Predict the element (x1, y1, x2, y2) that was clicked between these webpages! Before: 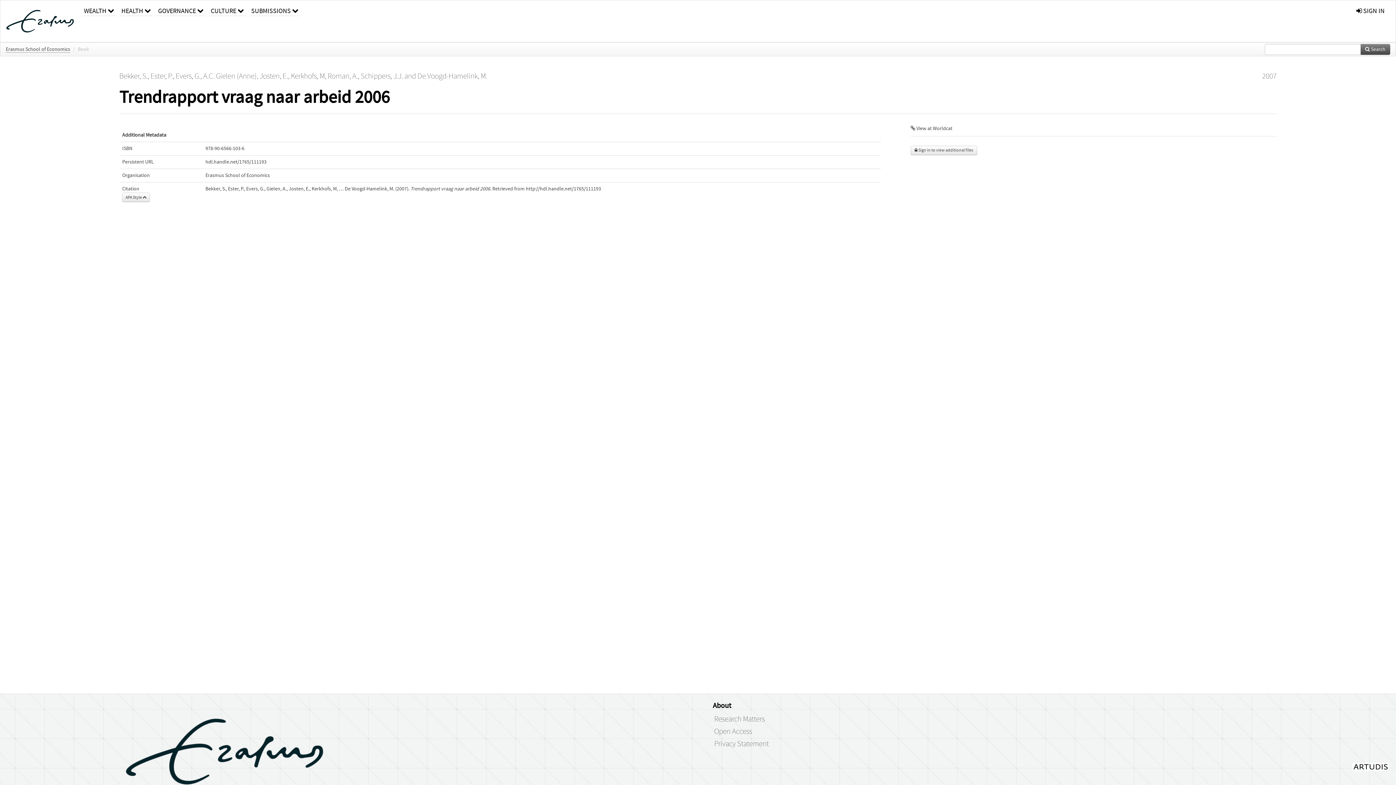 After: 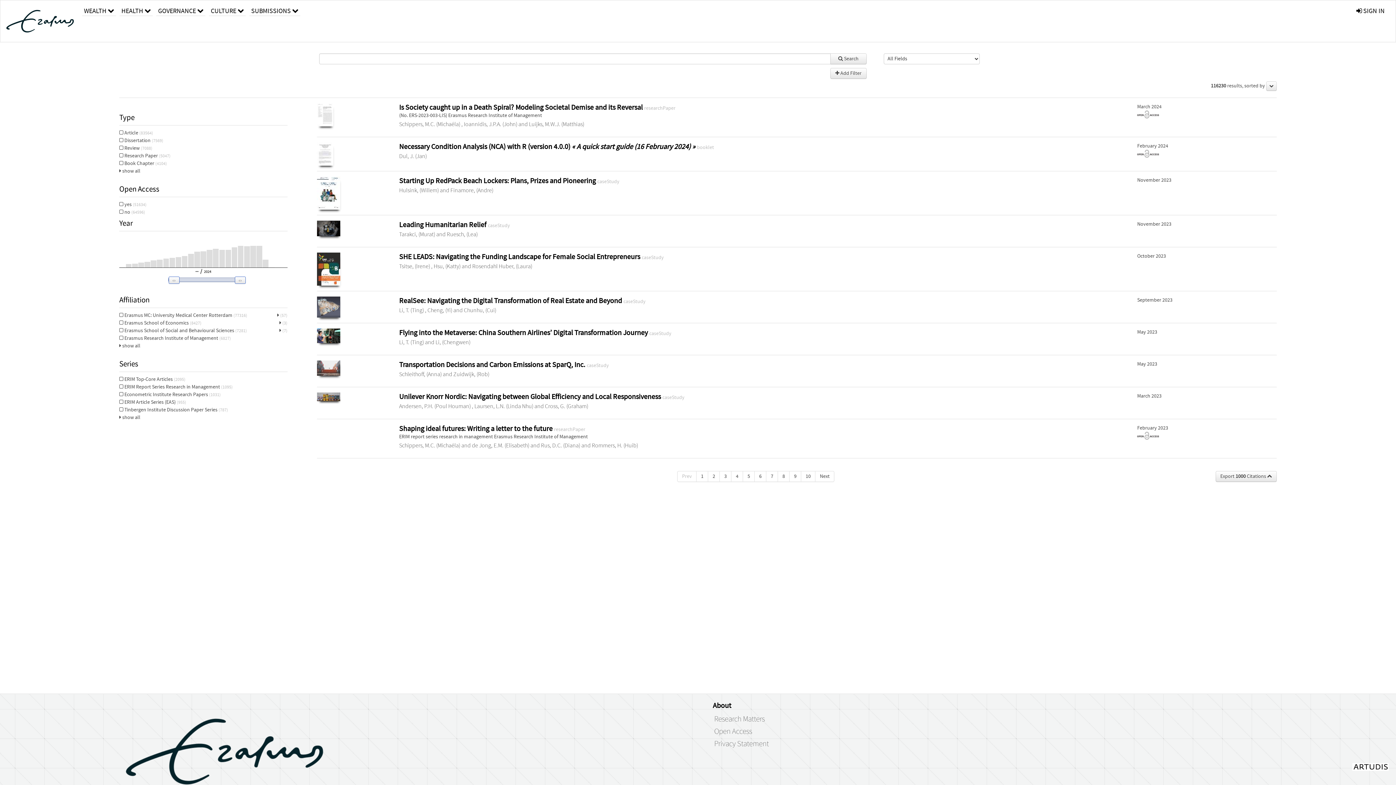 Action: label:  Search bbox: (1360, 43, 1390, 54)